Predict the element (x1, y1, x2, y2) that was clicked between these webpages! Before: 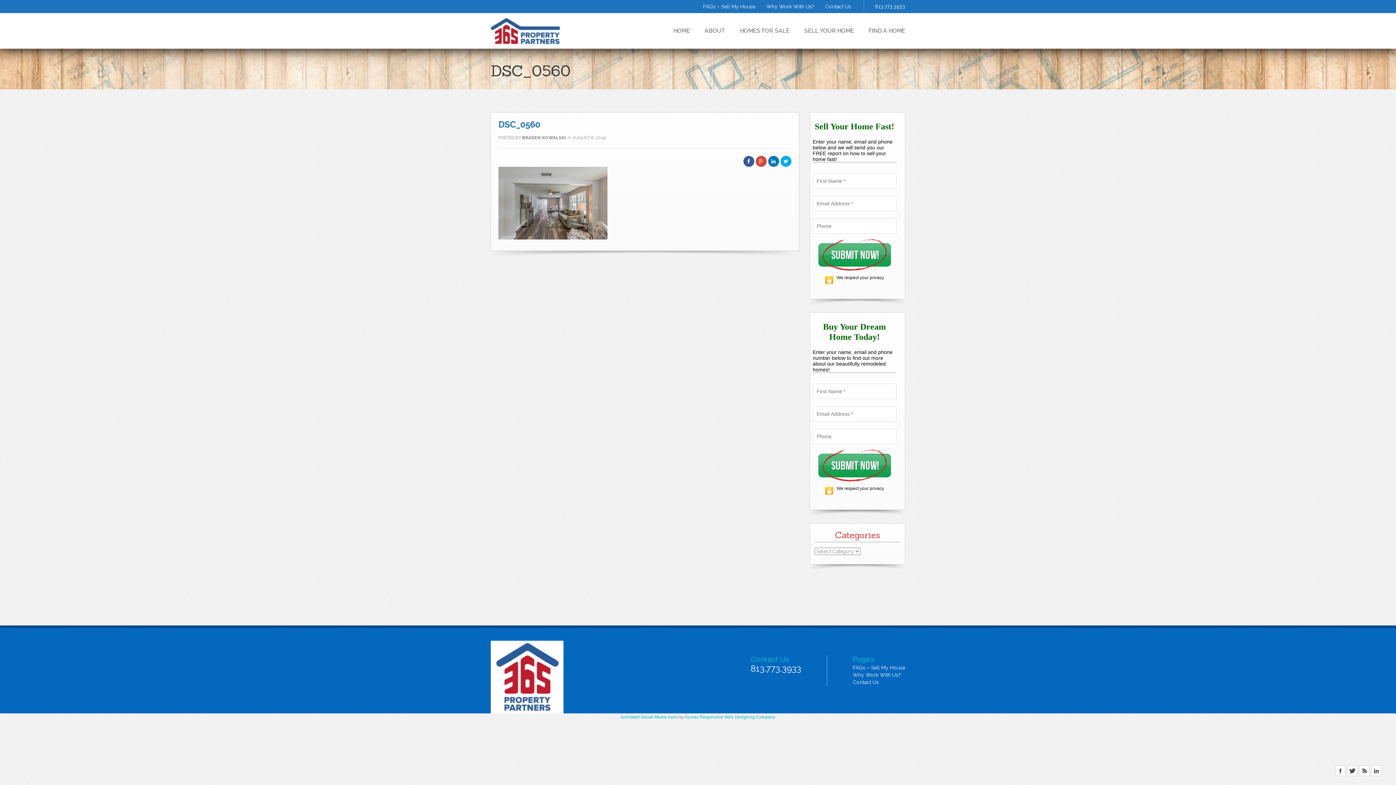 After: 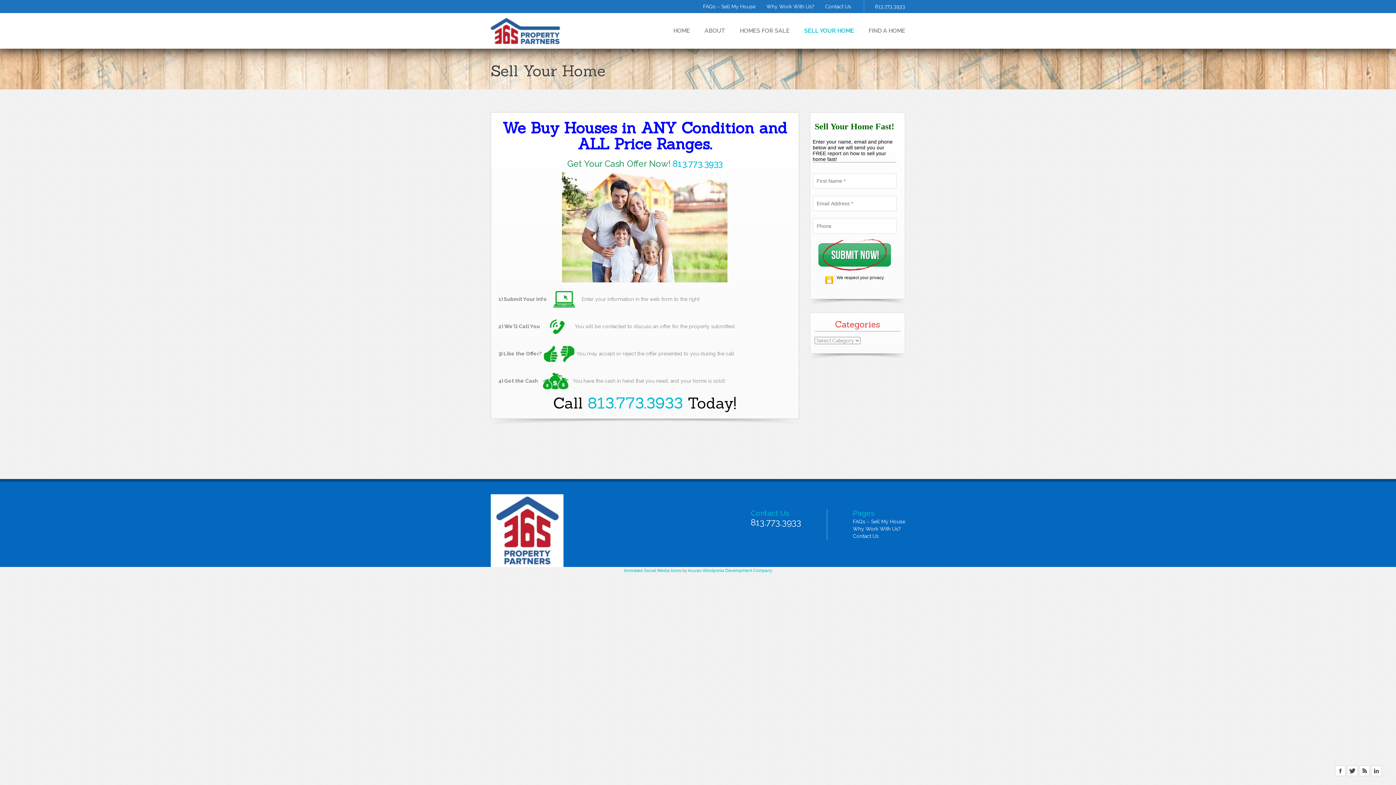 Action: label: SELL YOUR HOME bbox: (804, 27, 854, 34)